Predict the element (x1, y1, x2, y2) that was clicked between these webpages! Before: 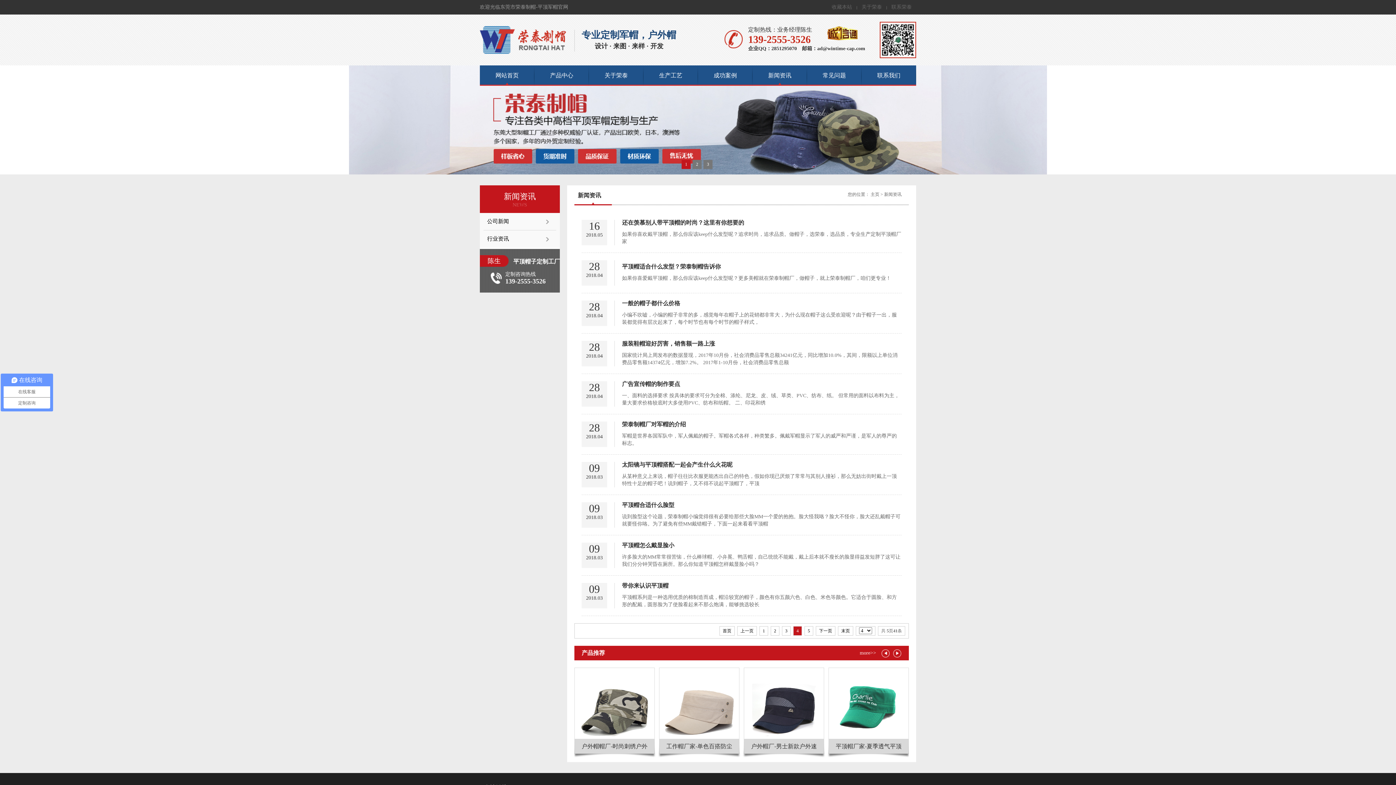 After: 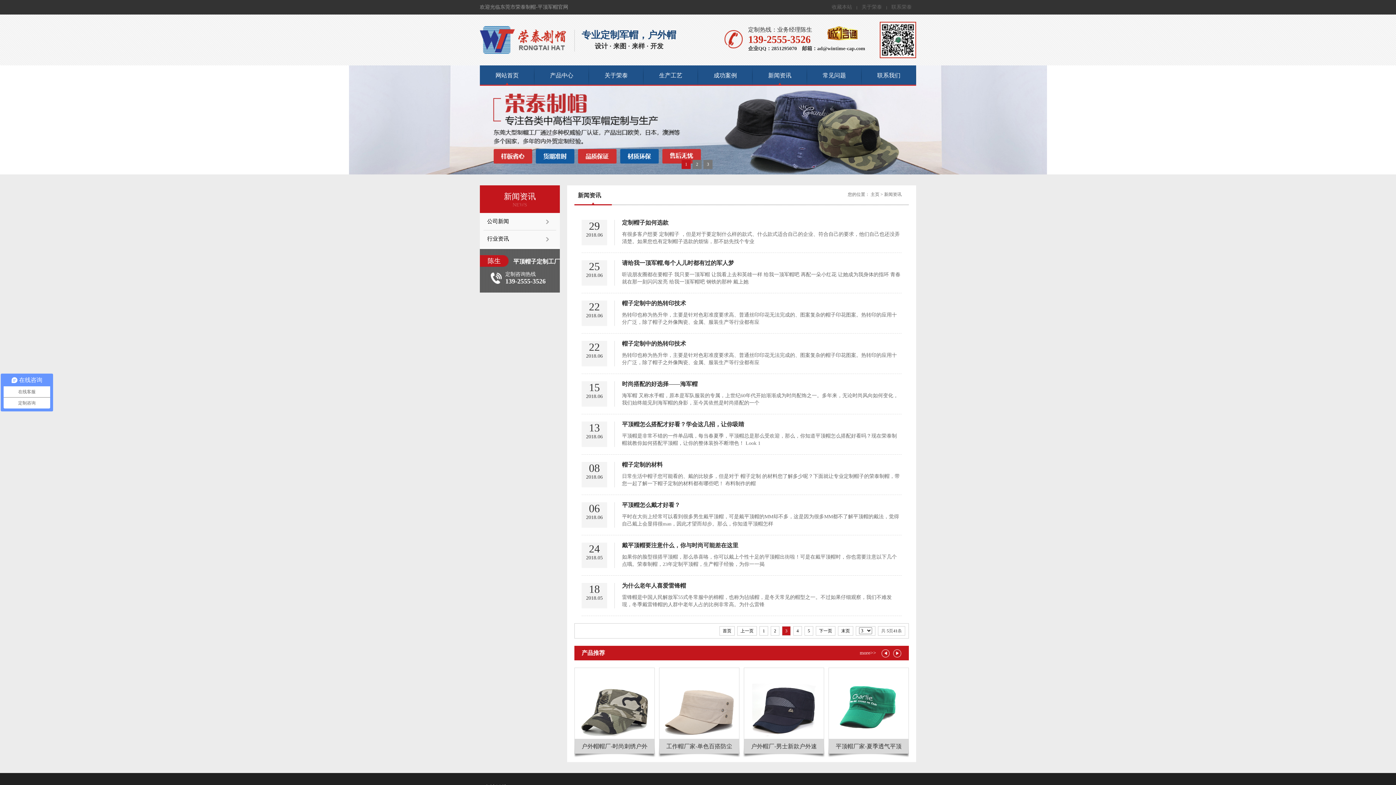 Action: bbox: (785, 628, 787, 633) label: 3